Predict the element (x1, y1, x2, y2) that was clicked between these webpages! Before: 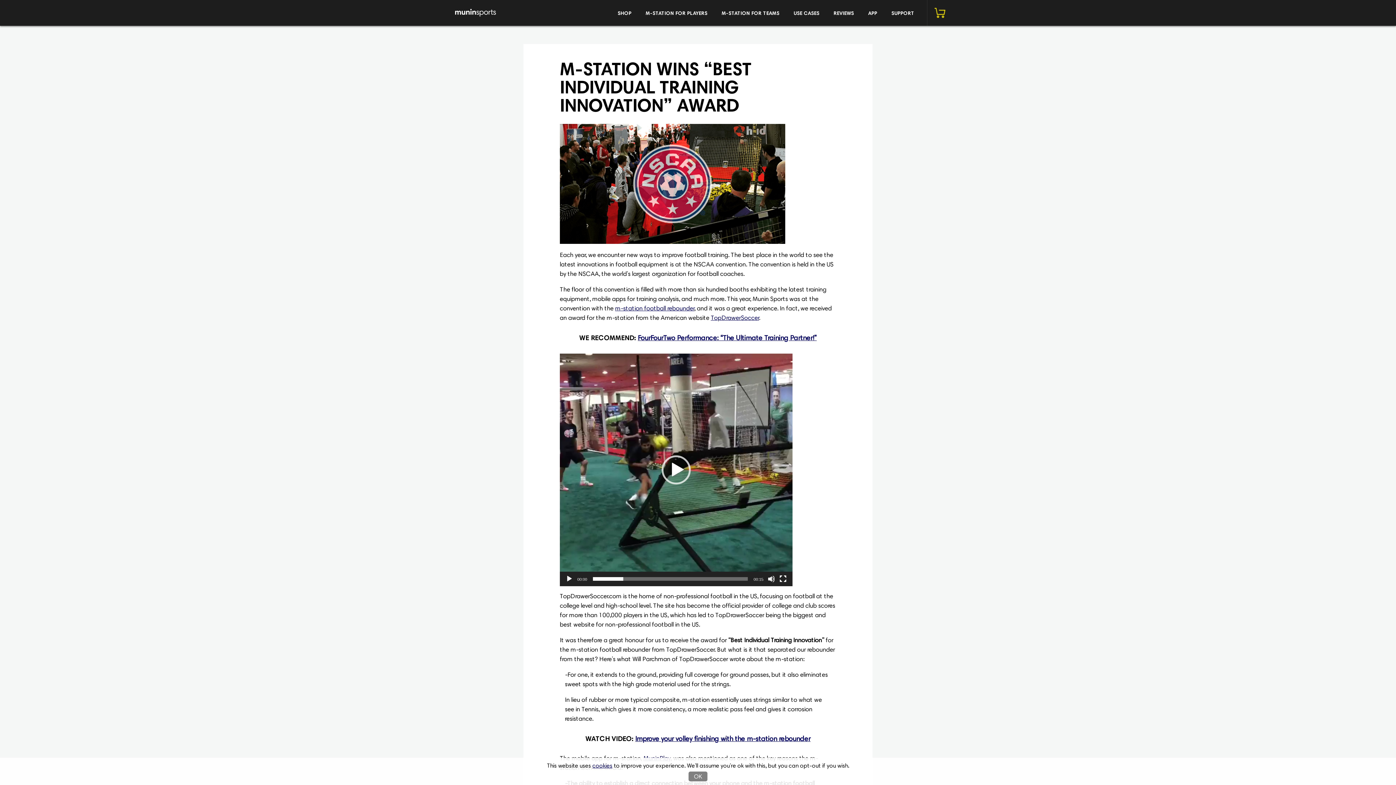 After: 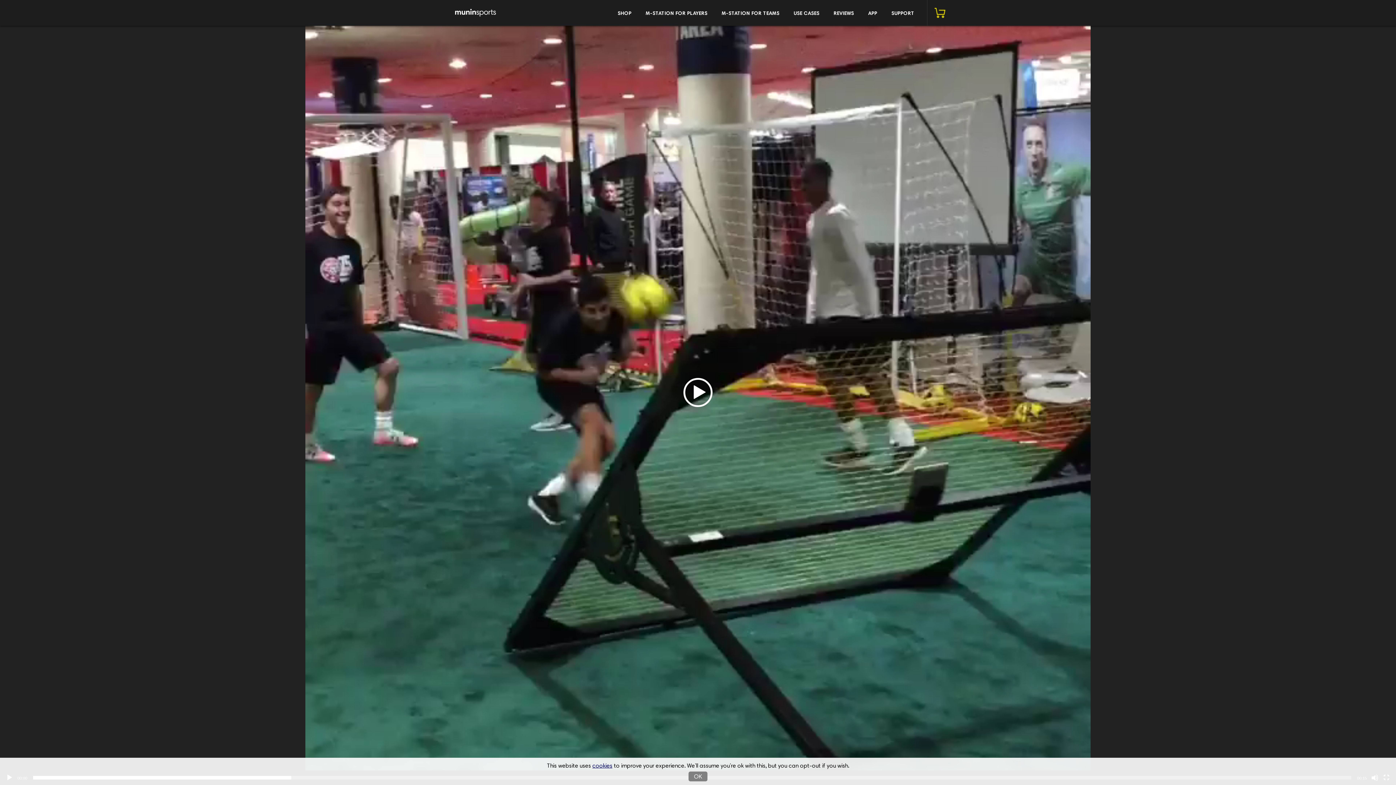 Action: bbox: (779, 575, 786, 582) label: Fullscreen